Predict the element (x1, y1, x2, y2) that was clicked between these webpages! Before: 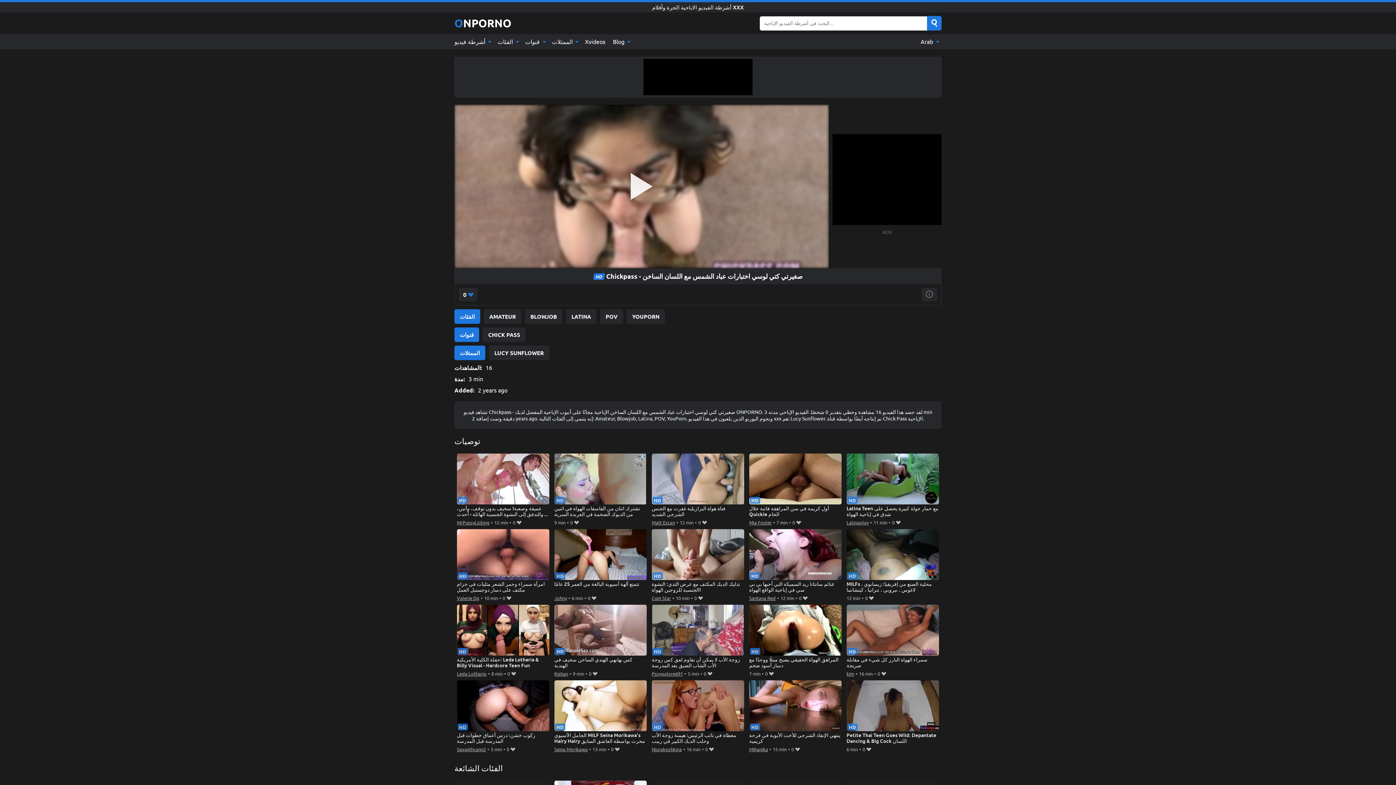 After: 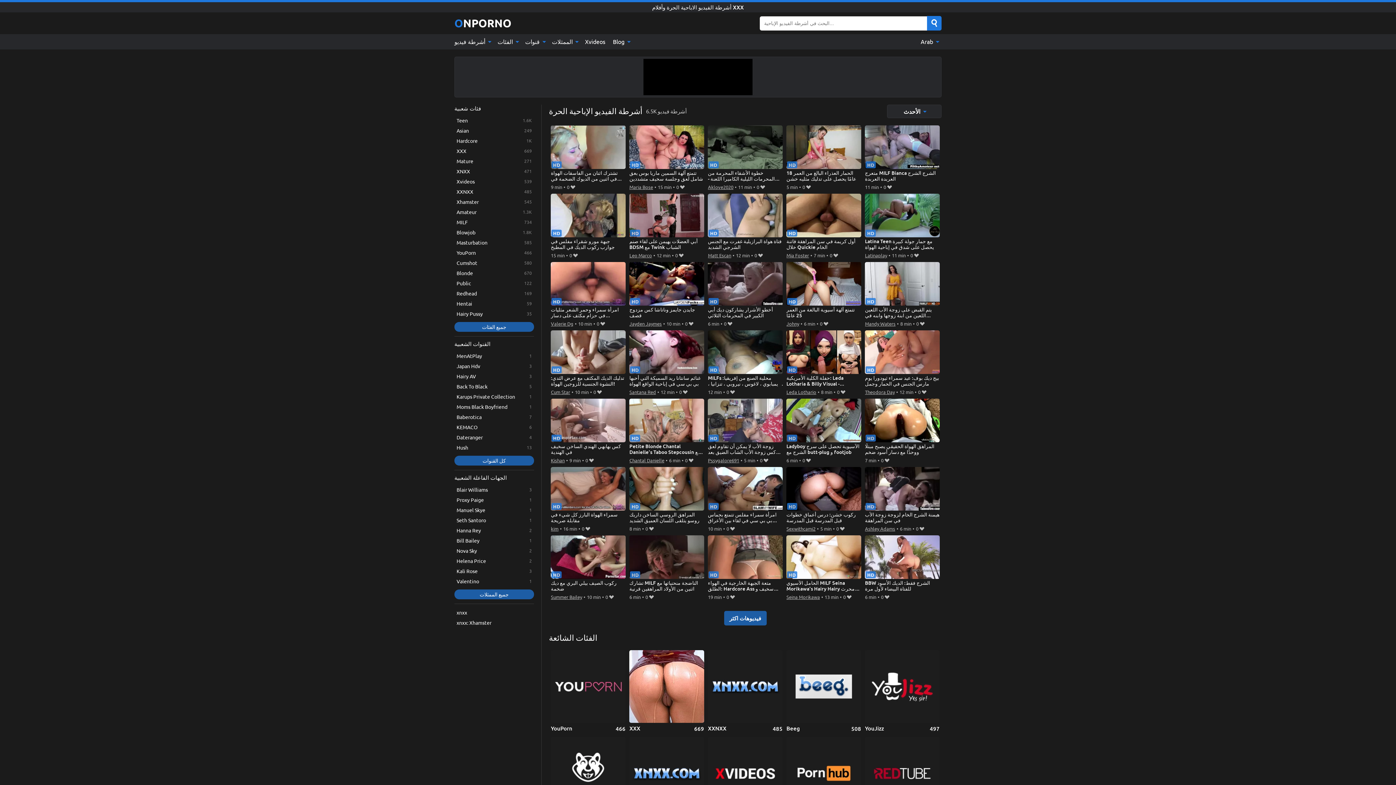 Action: bbox: (454, 34, 493, 49) label: أشرطة فيديو 